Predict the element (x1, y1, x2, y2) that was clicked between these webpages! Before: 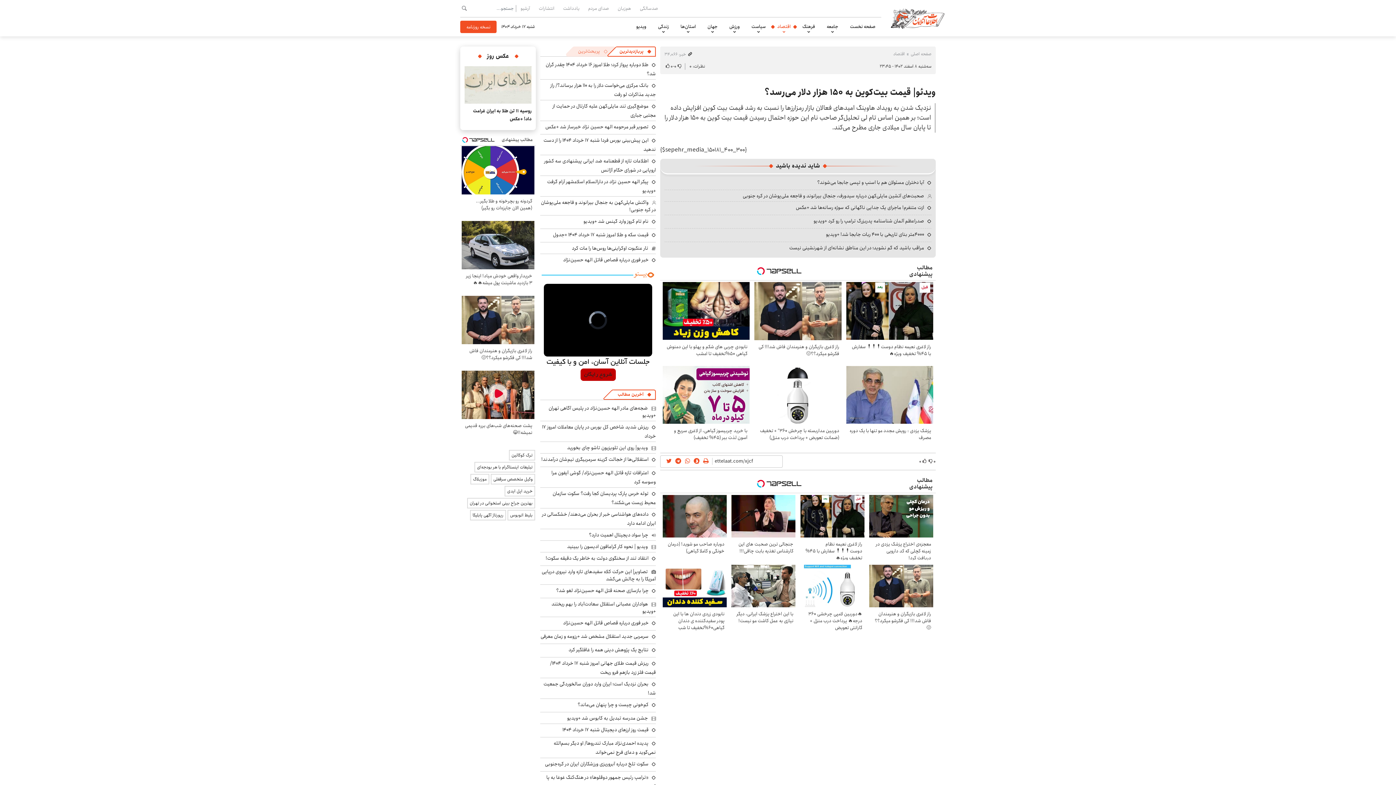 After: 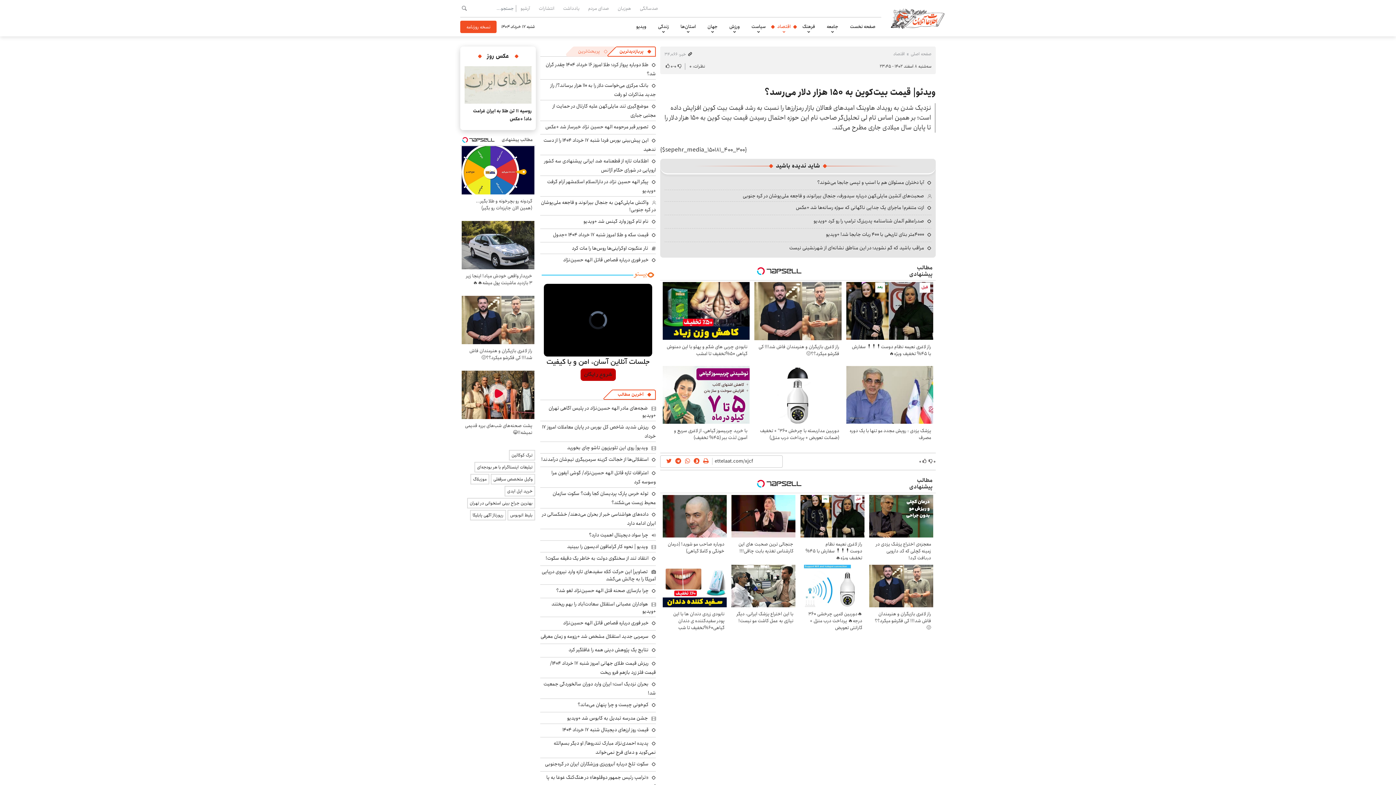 Action: bbox: (567, 714, 656, 723) label: جشن مدرسه تبدیل به کابوس شد +ویدیو